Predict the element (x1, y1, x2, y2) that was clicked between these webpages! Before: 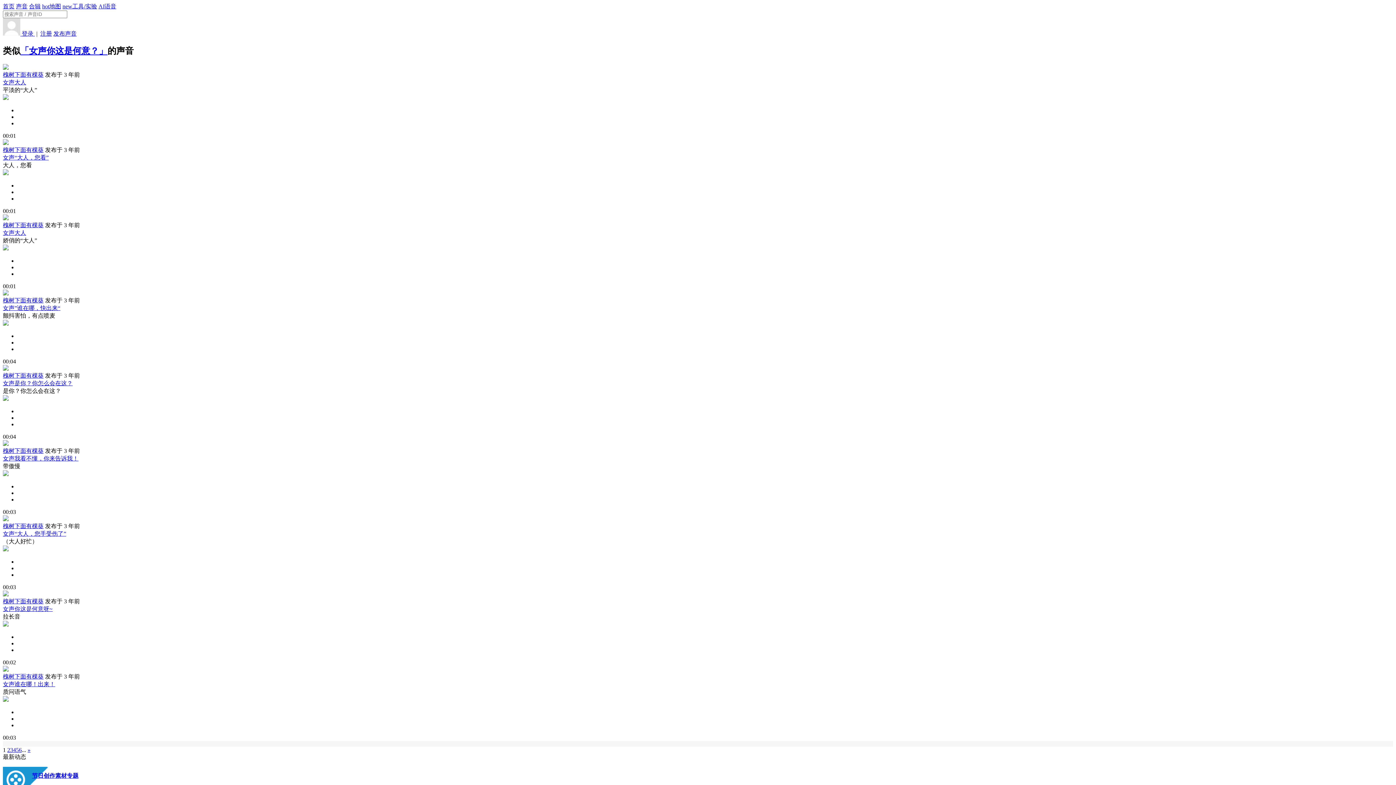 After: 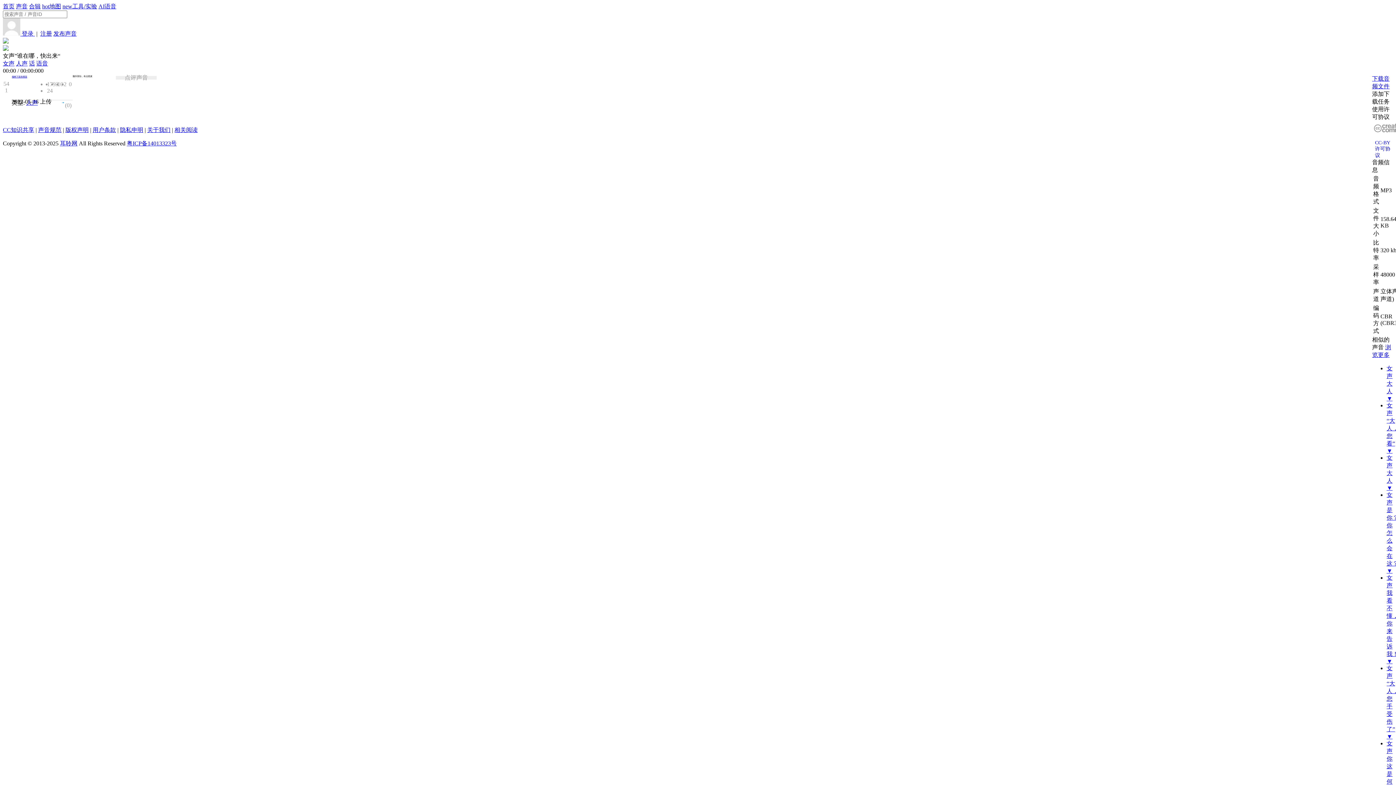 Action: bbox: (2, 305, 60, 311) label: 女声”谁在哪，快出来“